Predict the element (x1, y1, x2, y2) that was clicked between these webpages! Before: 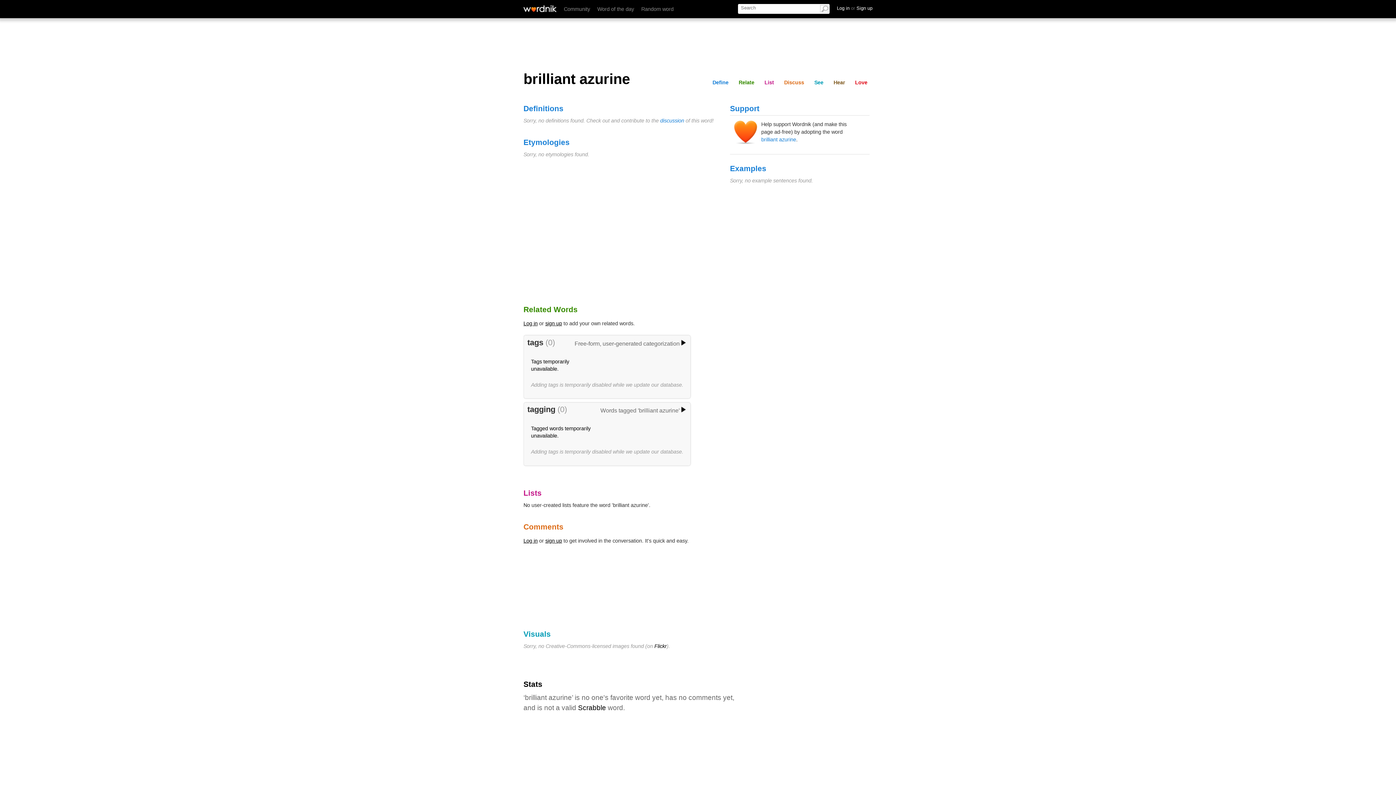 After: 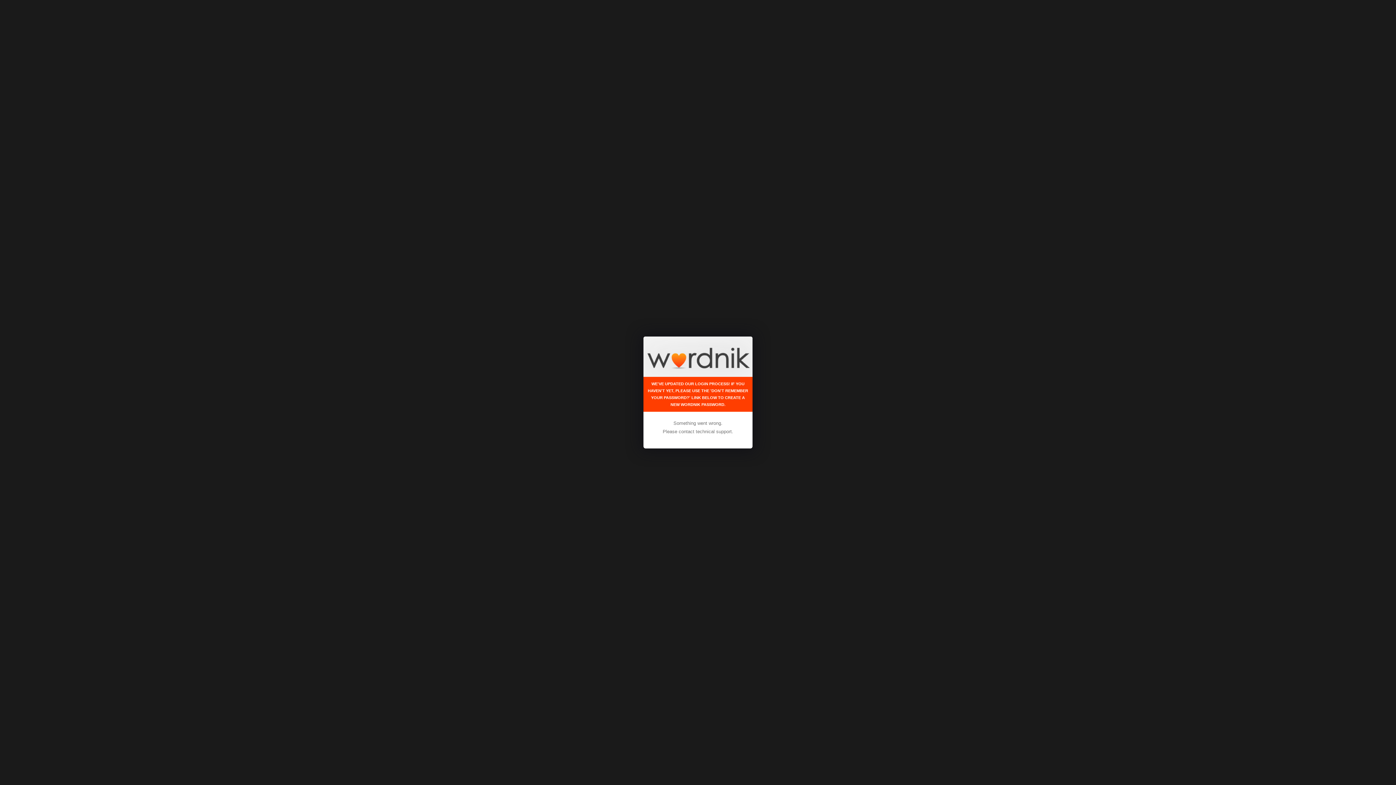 Action: label: Love bbox: (852, 78, 870, 86)